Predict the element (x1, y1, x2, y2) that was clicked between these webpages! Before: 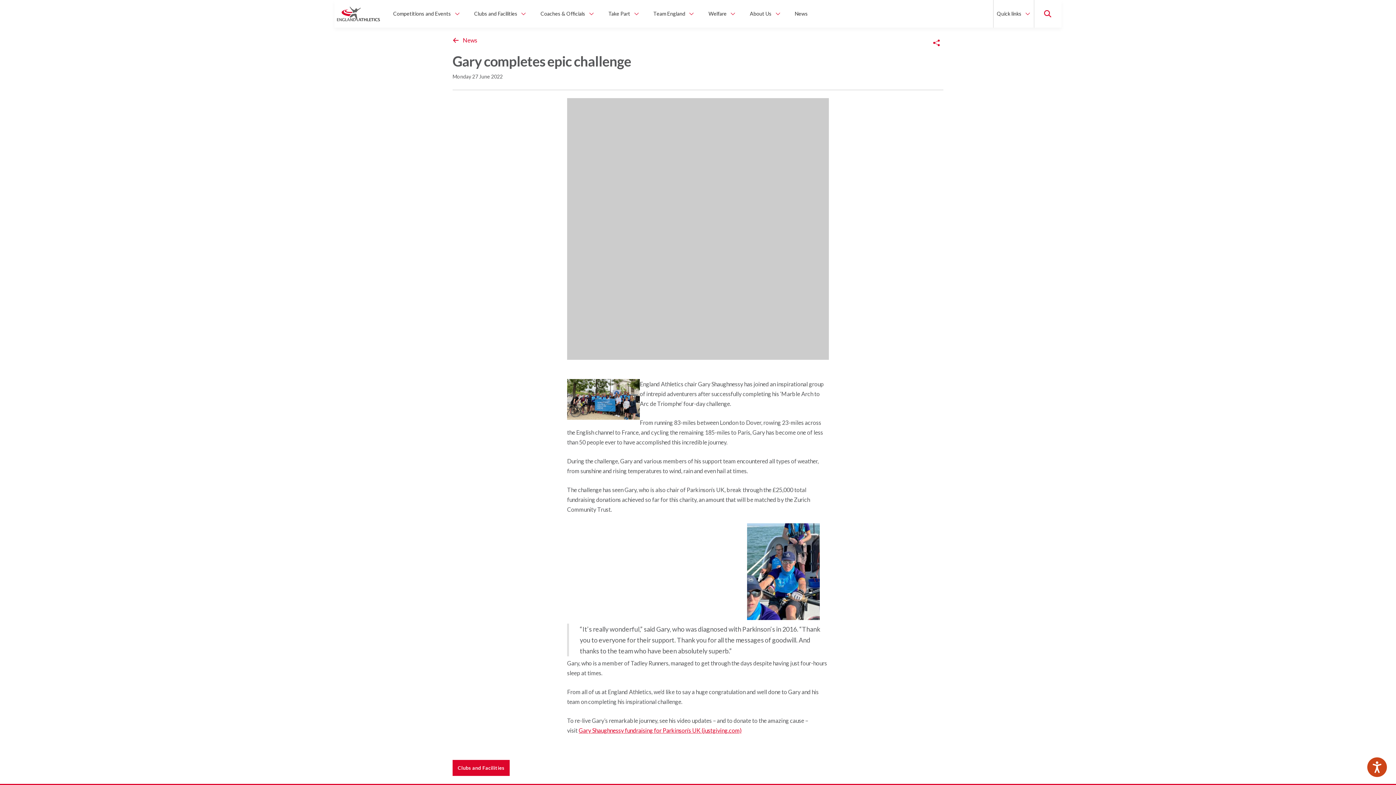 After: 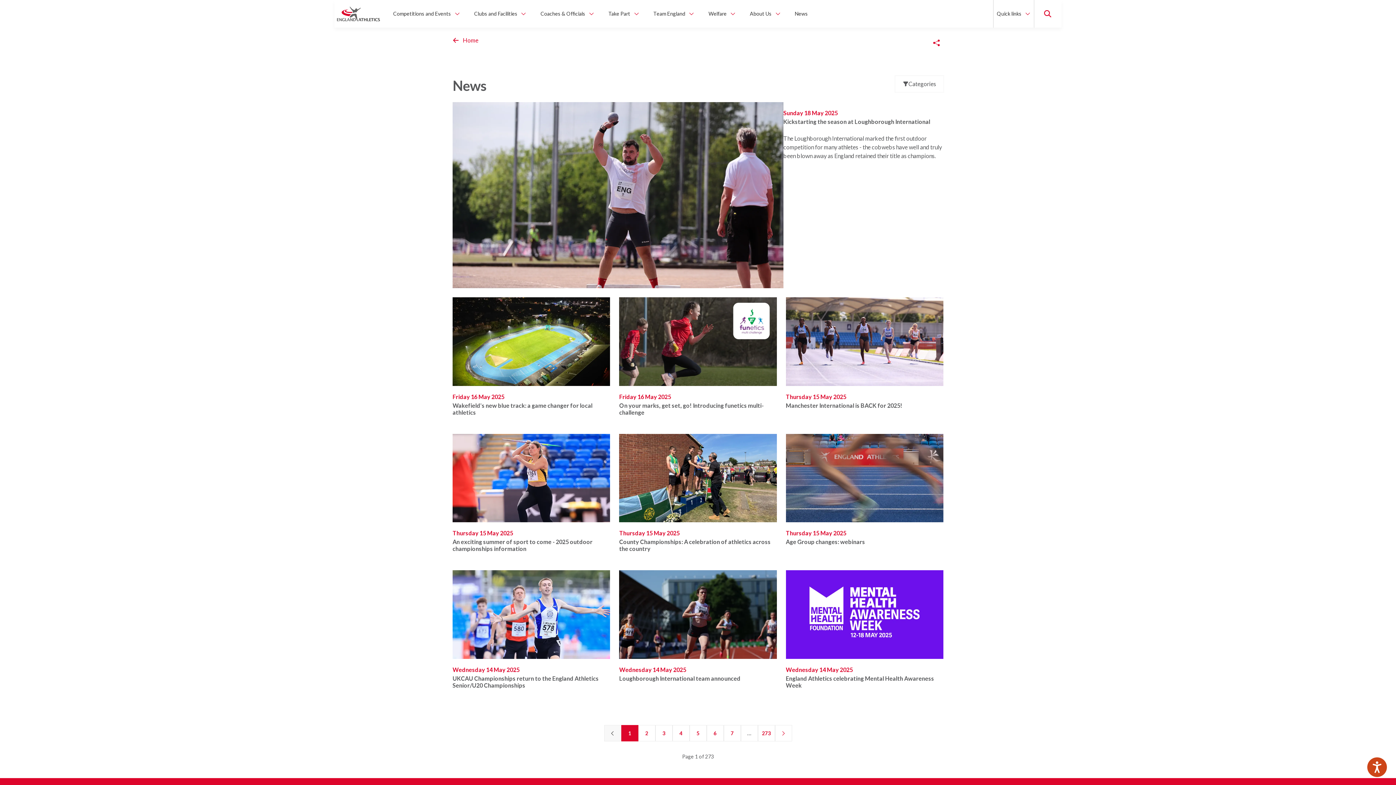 Action: label: News bbox: (791, 0, 811, 27)